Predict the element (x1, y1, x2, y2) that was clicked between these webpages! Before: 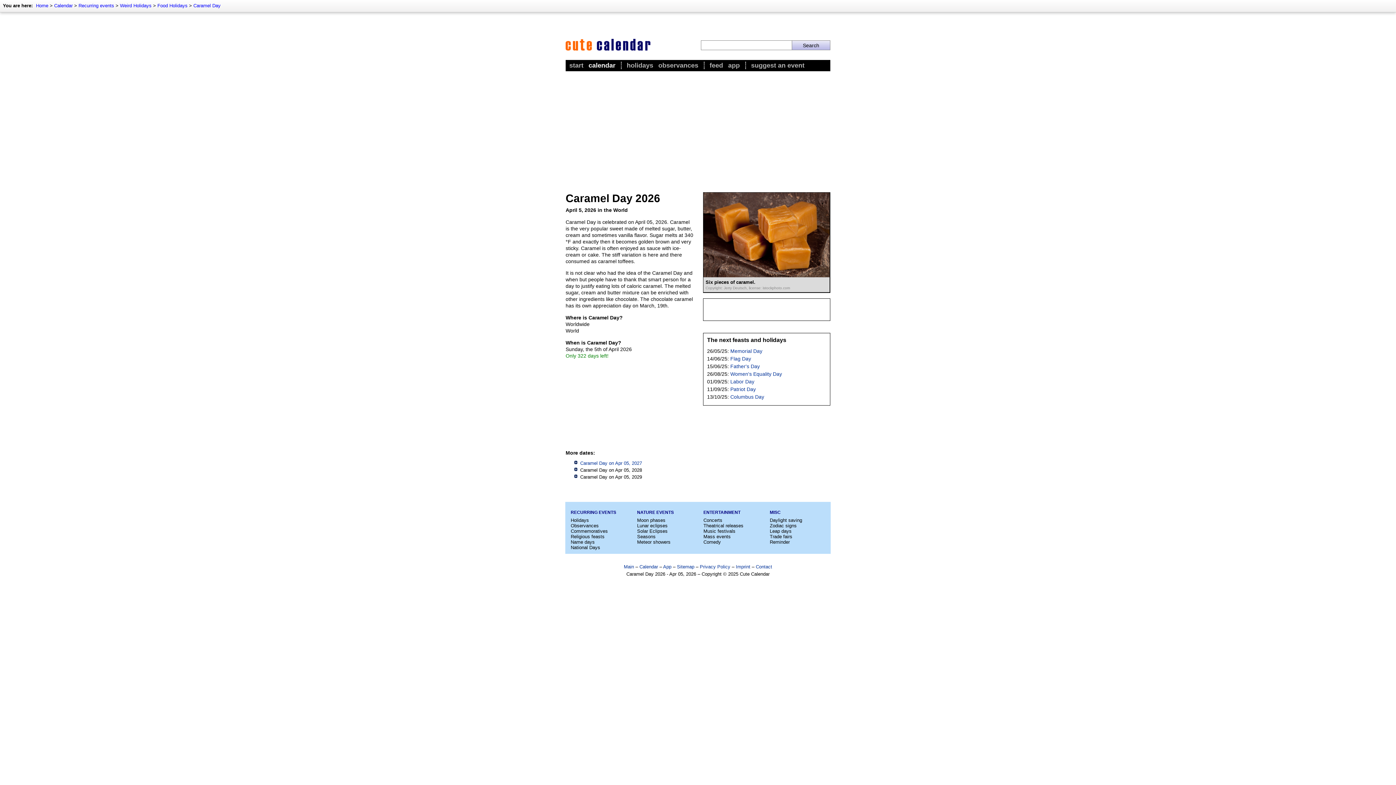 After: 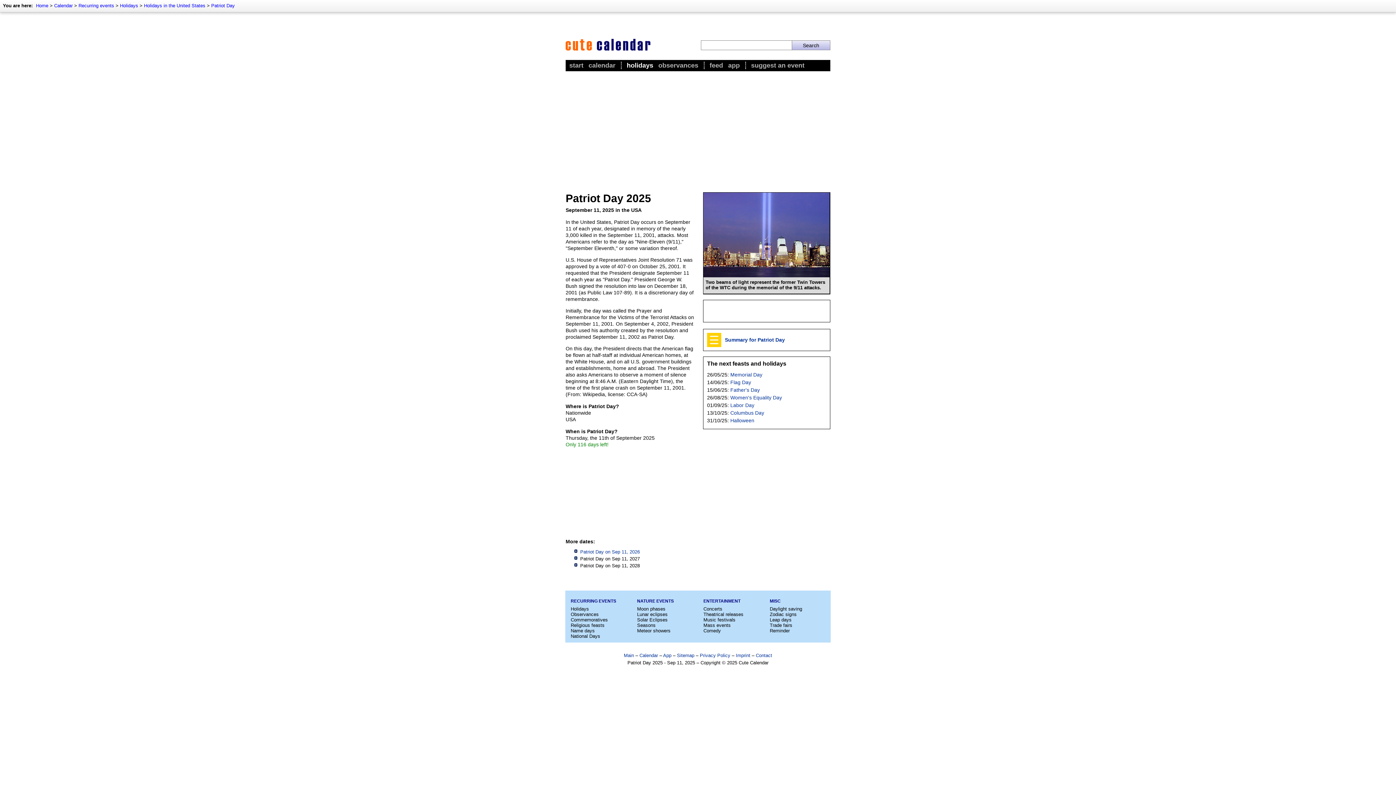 Action: label: Patriot Day bbox: (730, 386, 756, 392)